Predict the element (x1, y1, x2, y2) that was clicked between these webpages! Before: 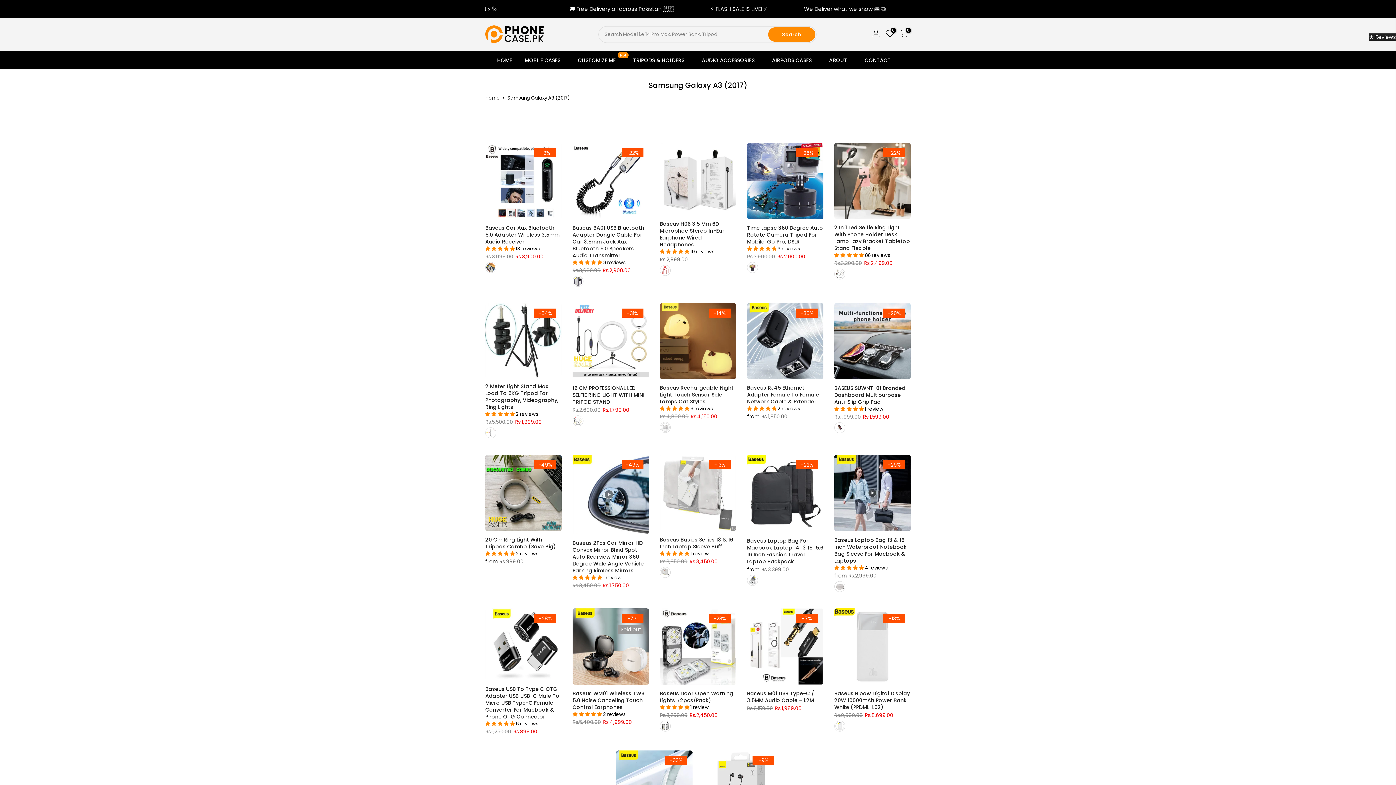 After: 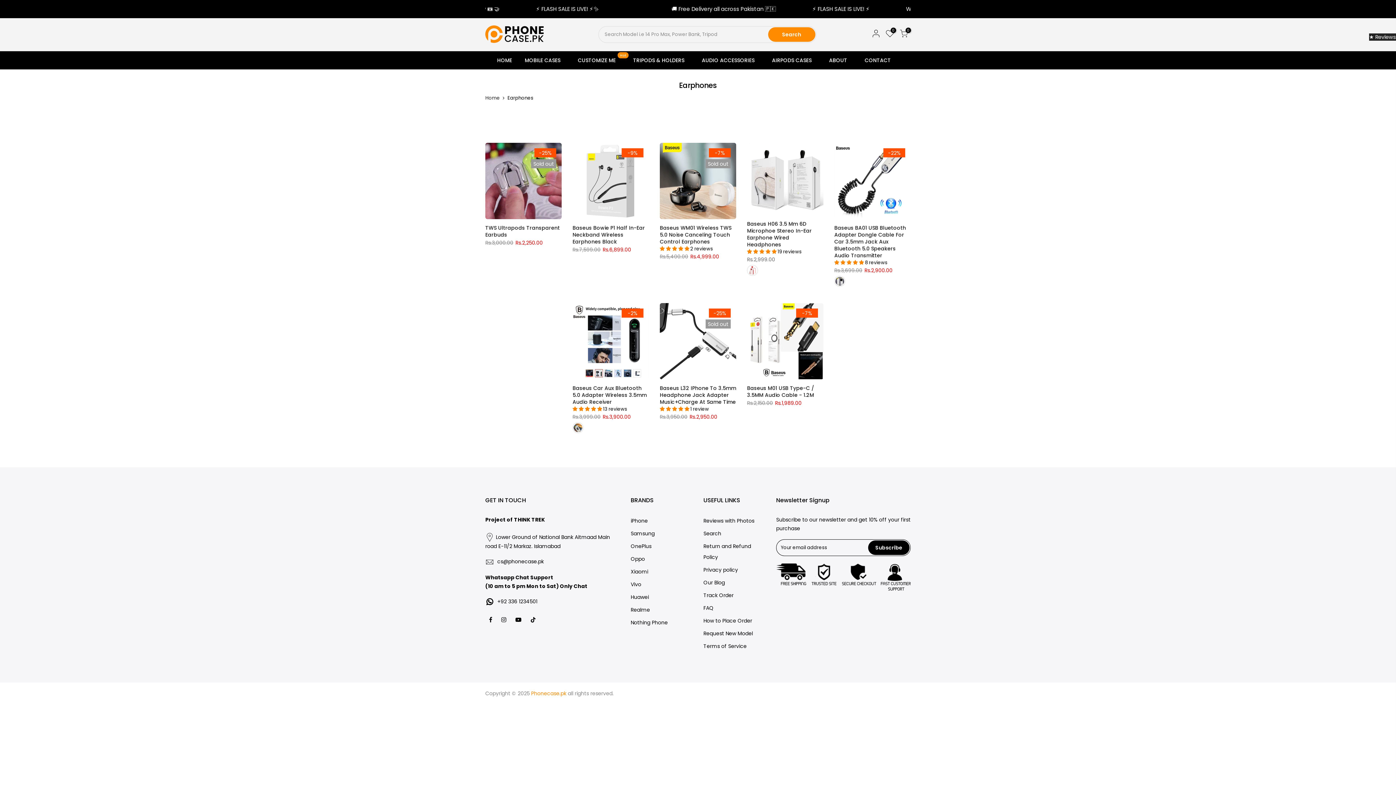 Action: bbox: (695, 51, 765, 69) label: AUDIO ACCESSORIES